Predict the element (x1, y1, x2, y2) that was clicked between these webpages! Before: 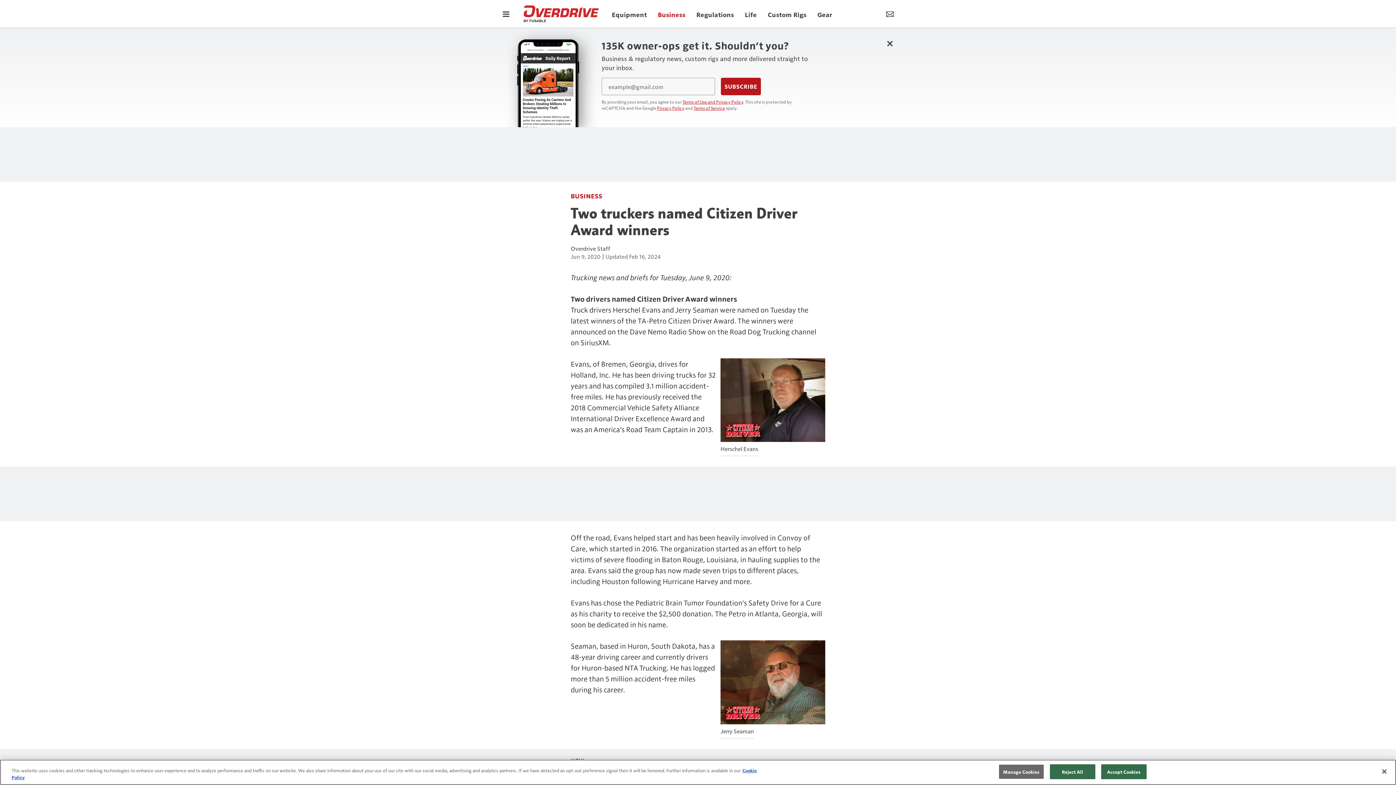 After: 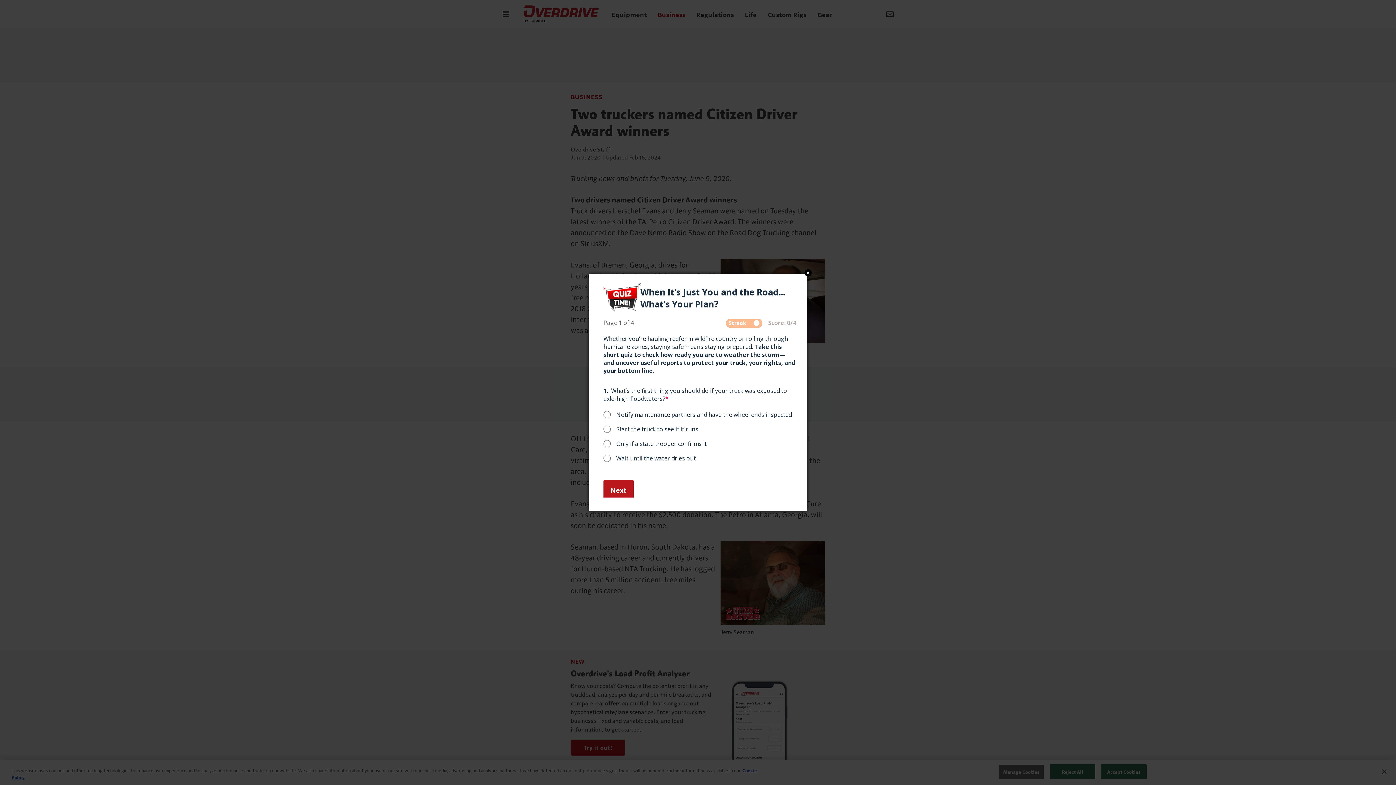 Action: bbox: (885, 9, 894, 18) label: Newsletter Menu Toggle